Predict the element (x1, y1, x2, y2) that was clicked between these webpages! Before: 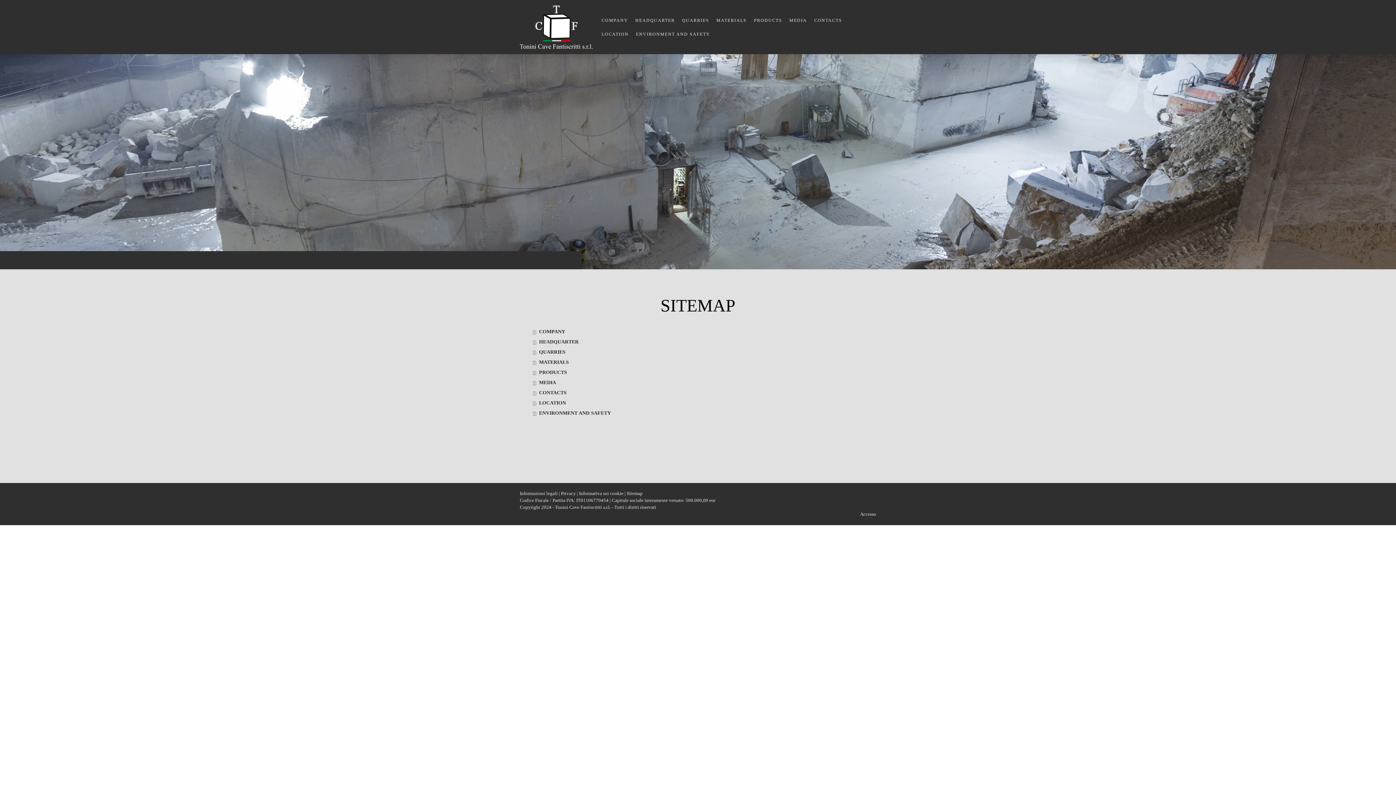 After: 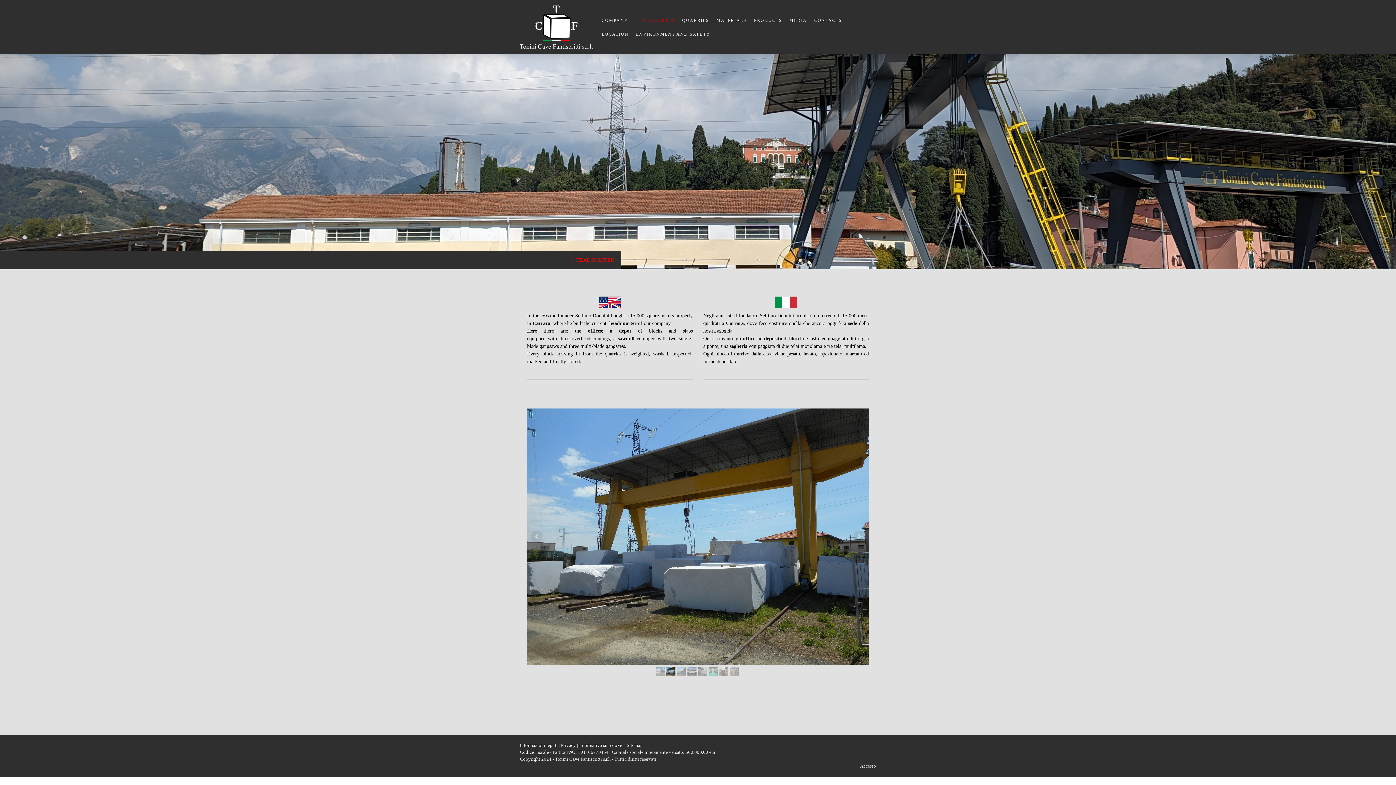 Action: bbox: (533, 337, 870, 347) label: HEADQUARTER